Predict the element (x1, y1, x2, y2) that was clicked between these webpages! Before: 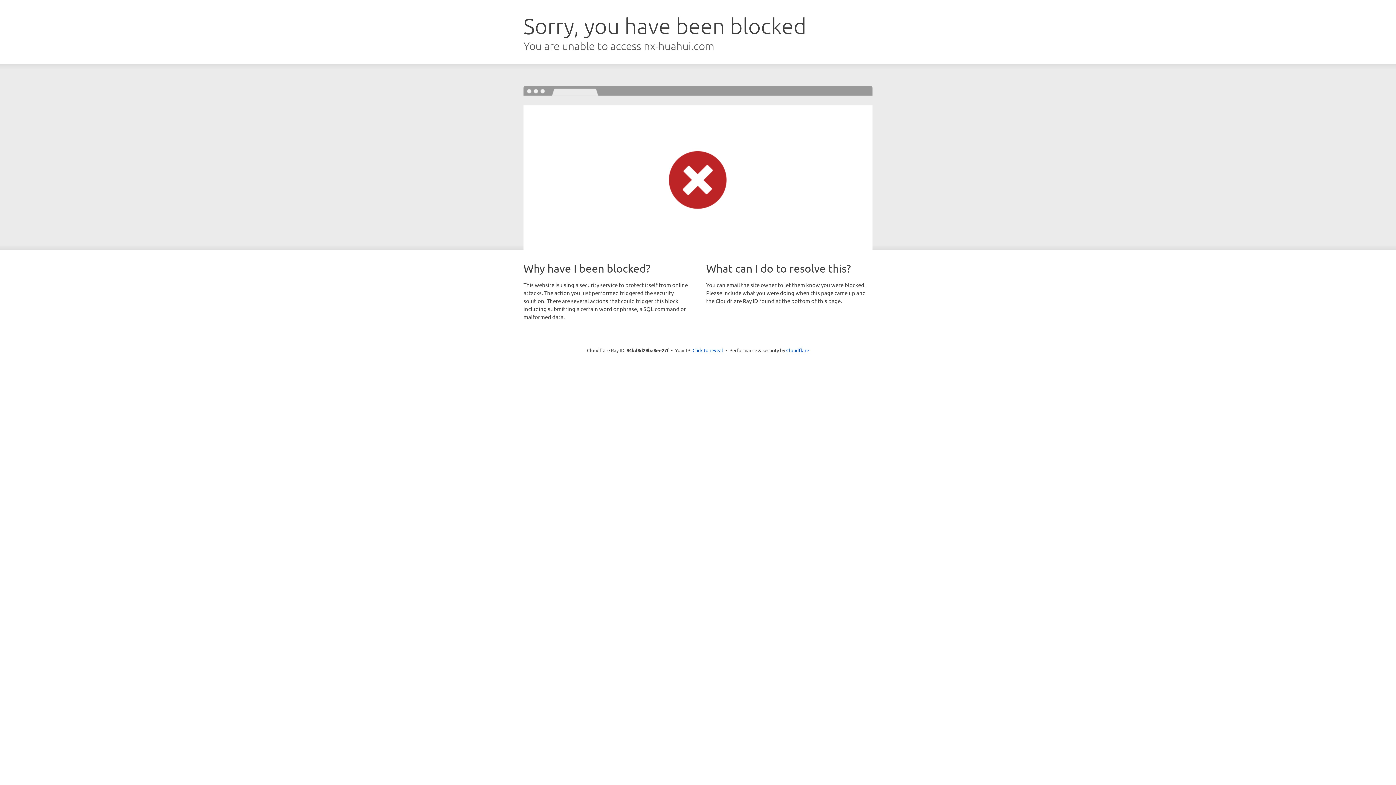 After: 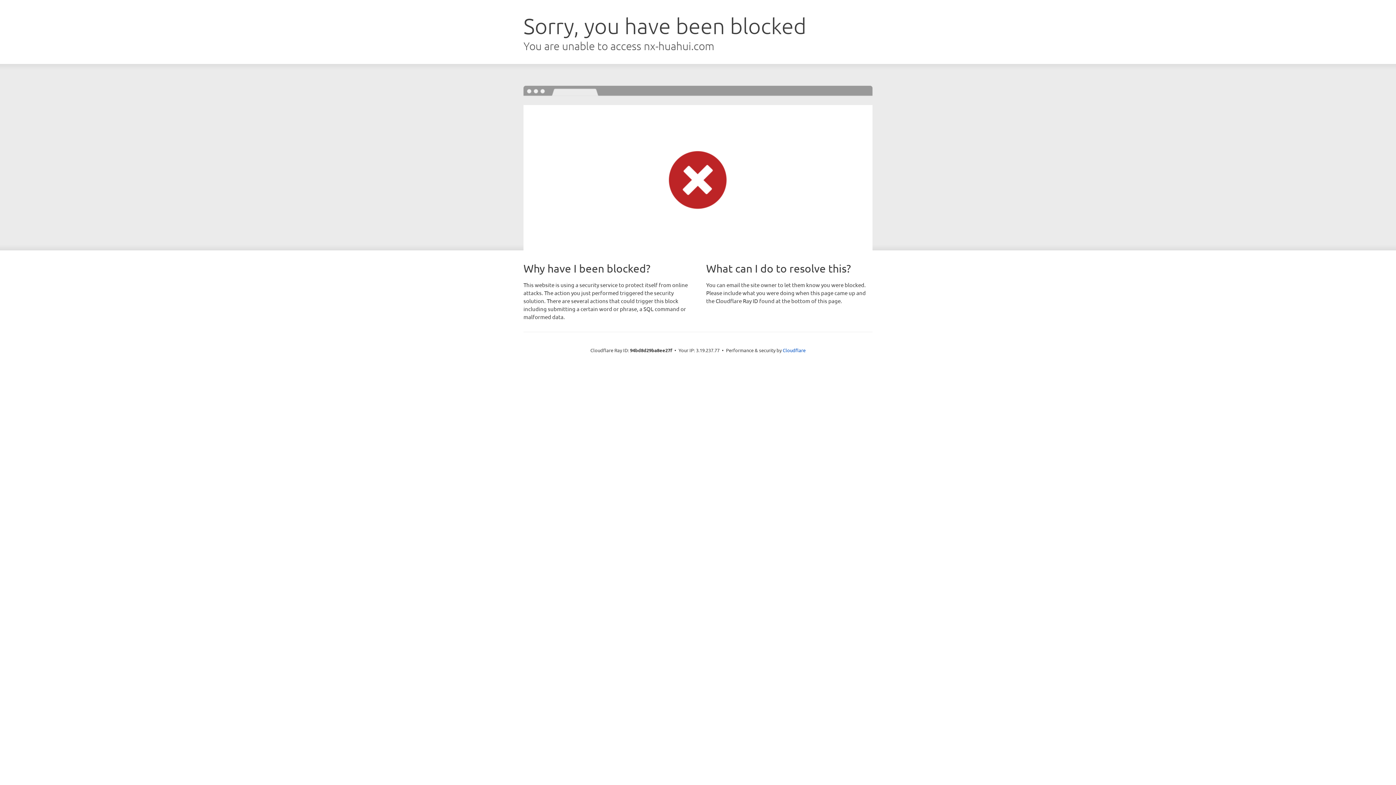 Action: bbox: (692, 346, 723, 353) label: Click to reveal